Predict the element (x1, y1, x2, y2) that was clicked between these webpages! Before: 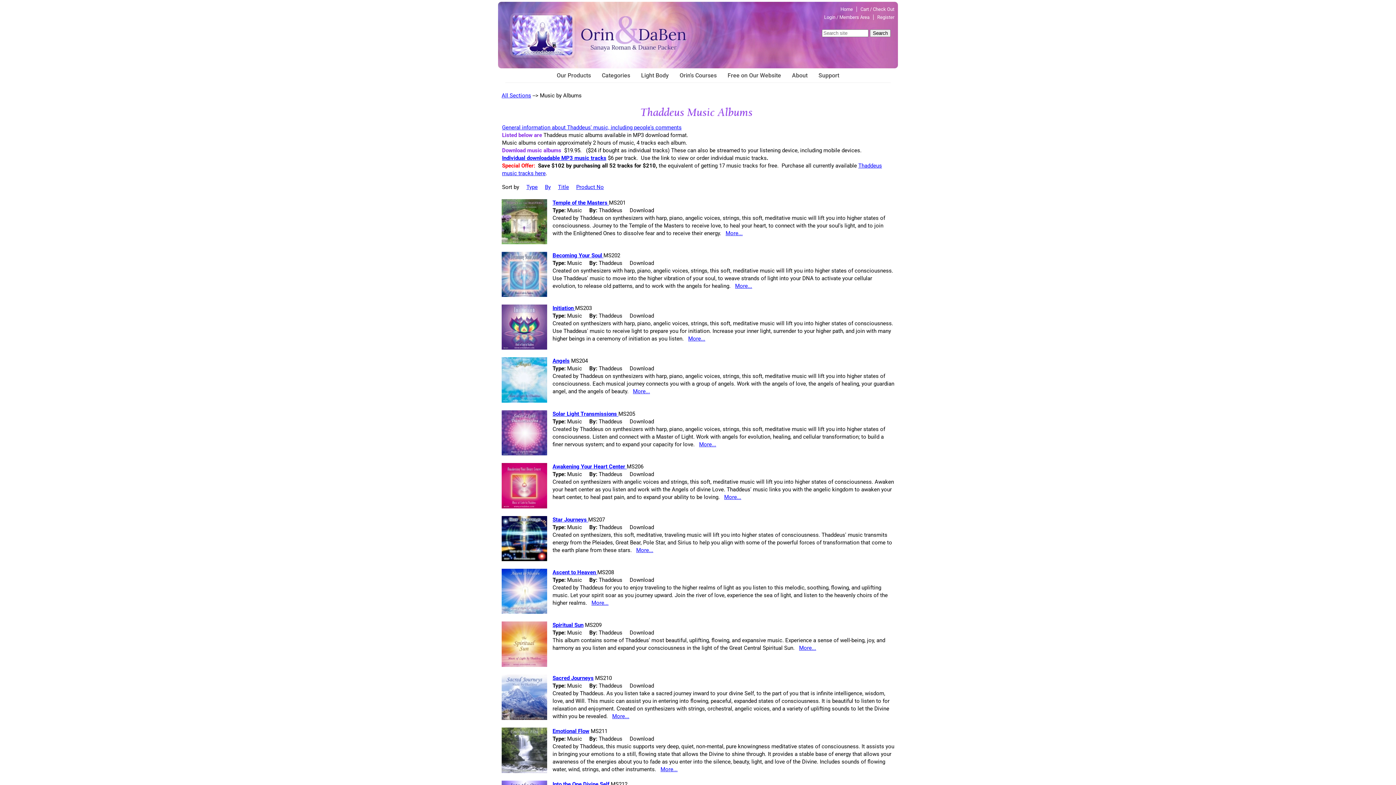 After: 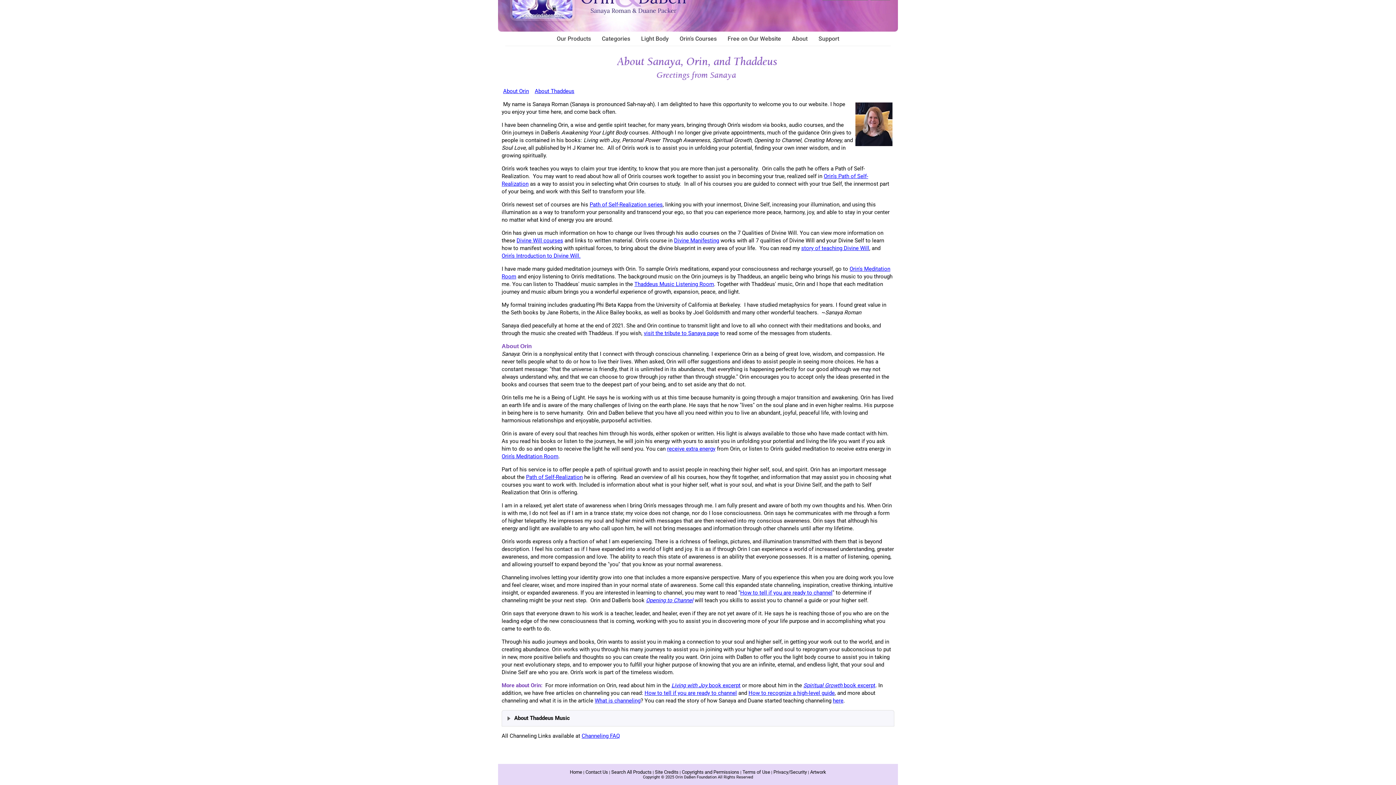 Action: bbox: (502, 124, 681, 130) label: General information about Thaddeus' music, including people's comments